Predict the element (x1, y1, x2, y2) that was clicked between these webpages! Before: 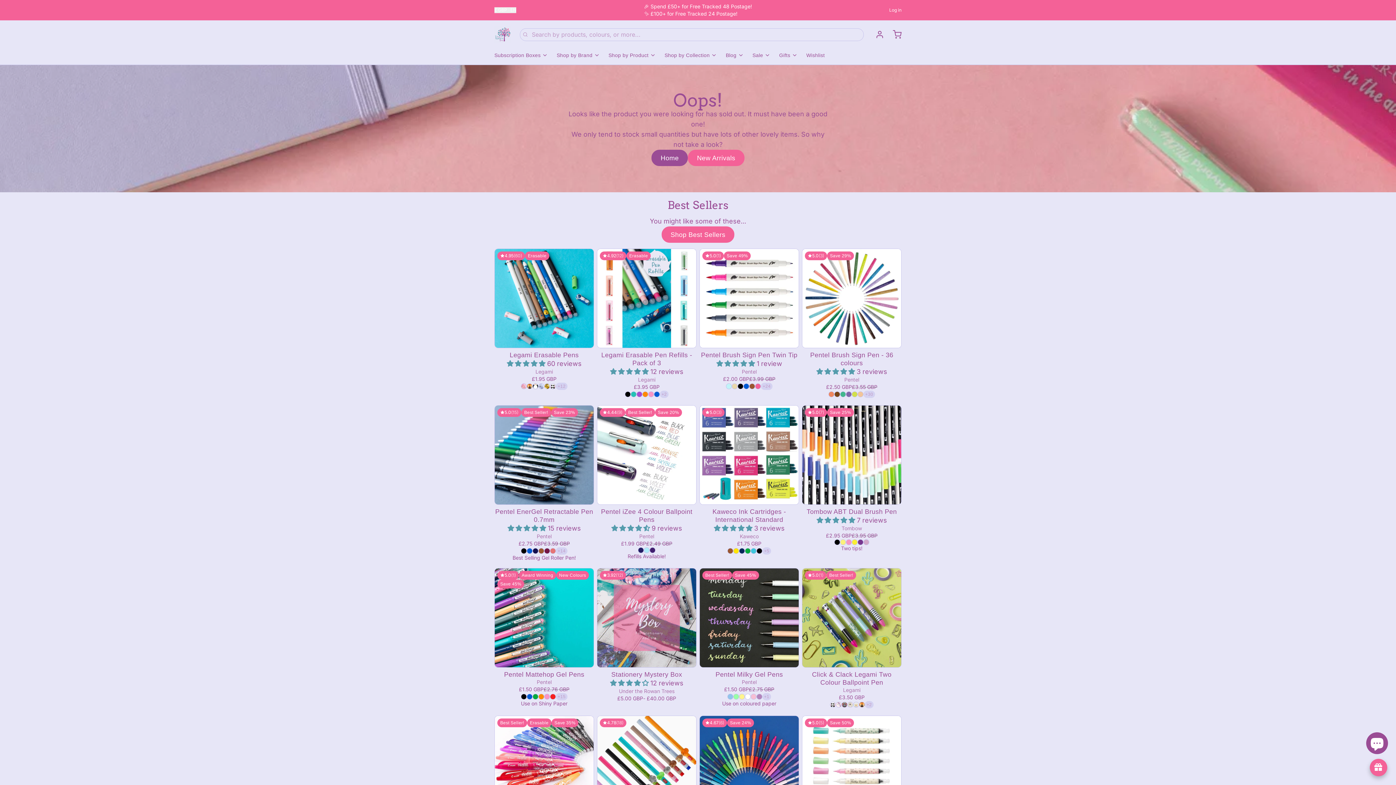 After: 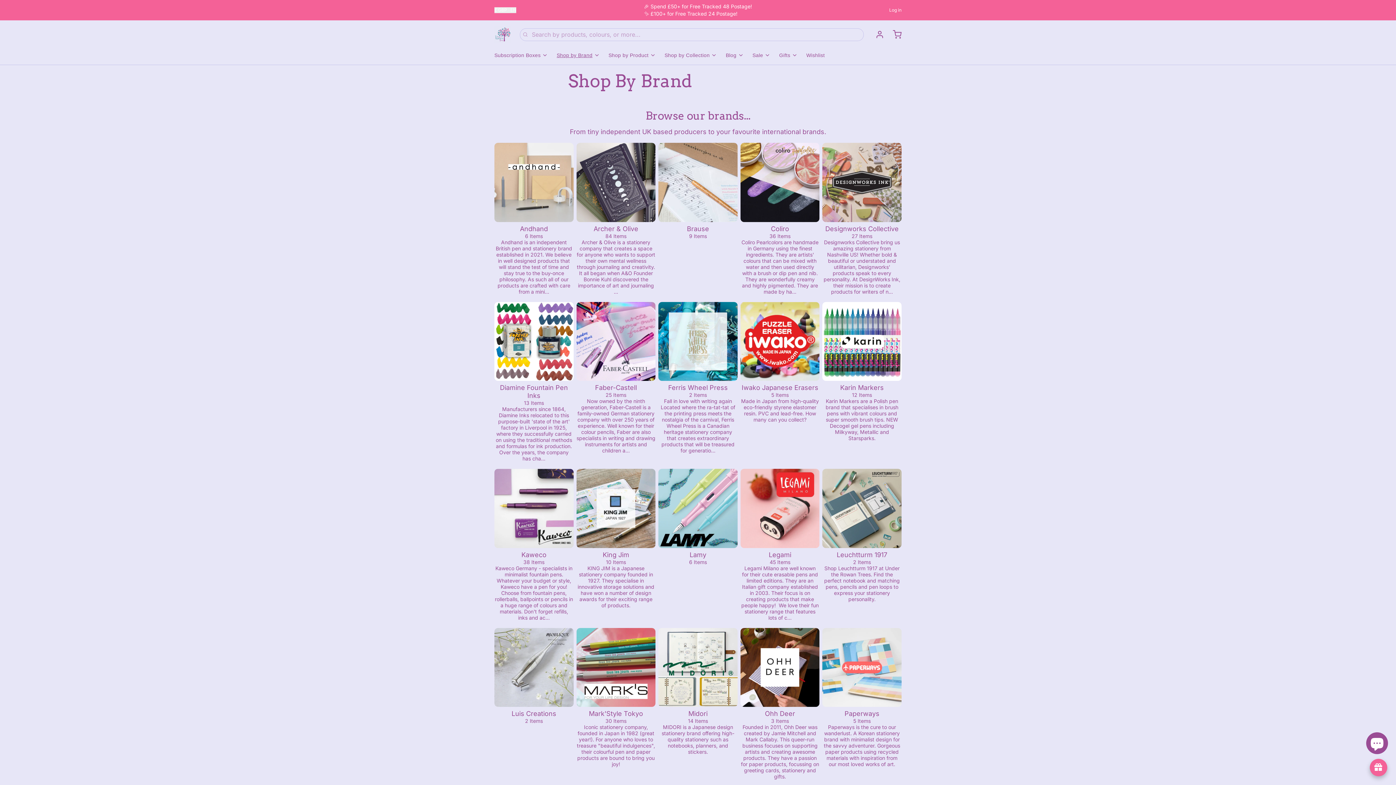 Action: bbox: (556, 48, 605, 64) label: Shop by Brand